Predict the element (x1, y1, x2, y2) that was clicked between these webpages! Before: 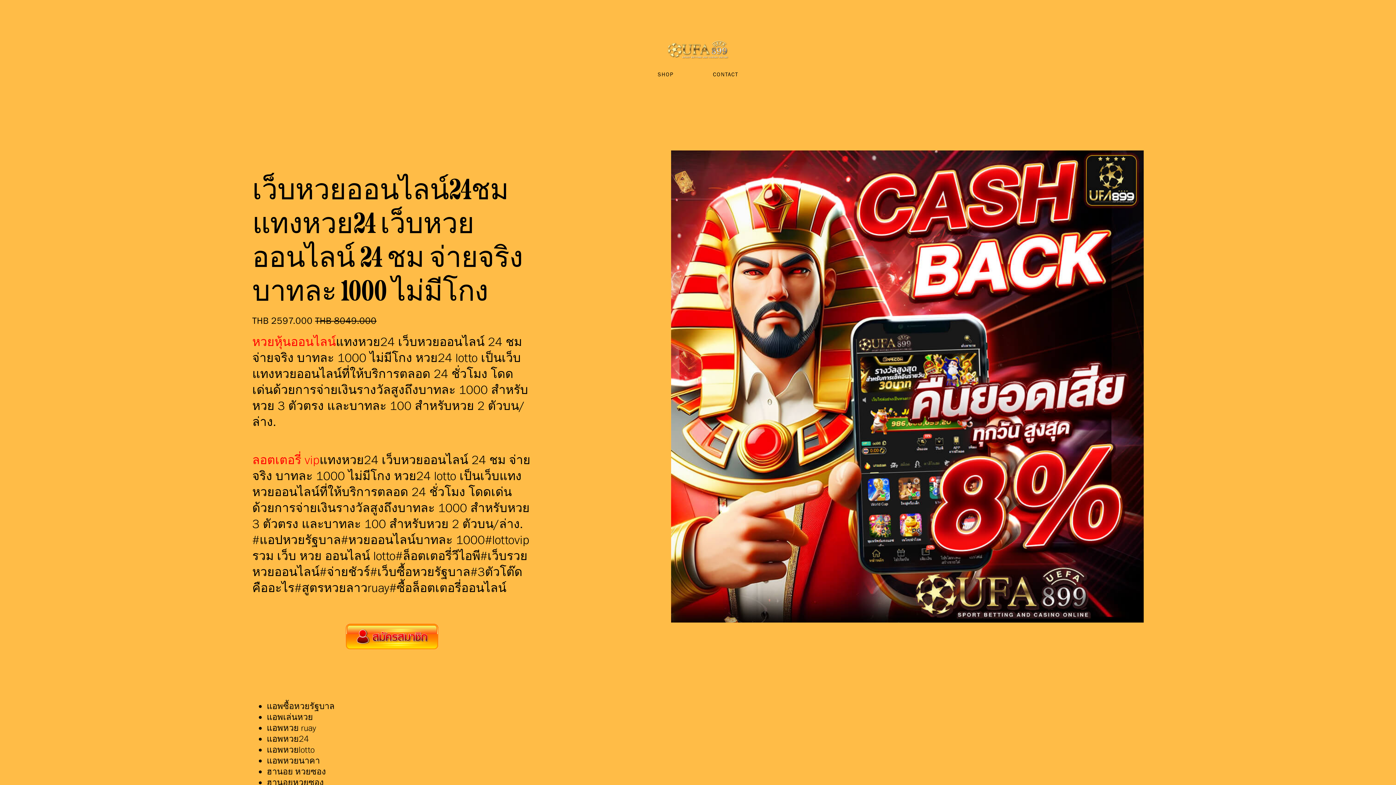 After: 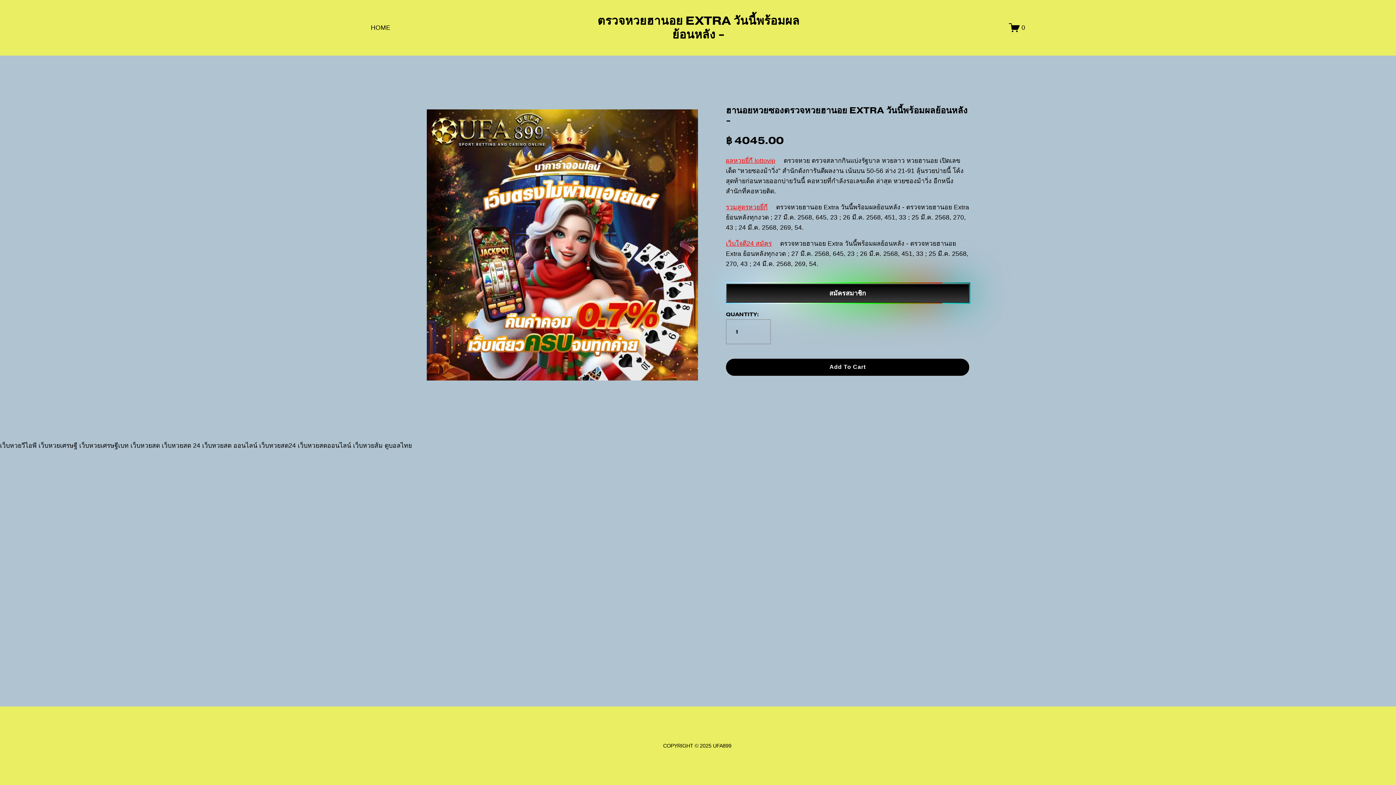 Action: bbox: (252, 452, 319, 467) label: ลอตเตอรี่ vip